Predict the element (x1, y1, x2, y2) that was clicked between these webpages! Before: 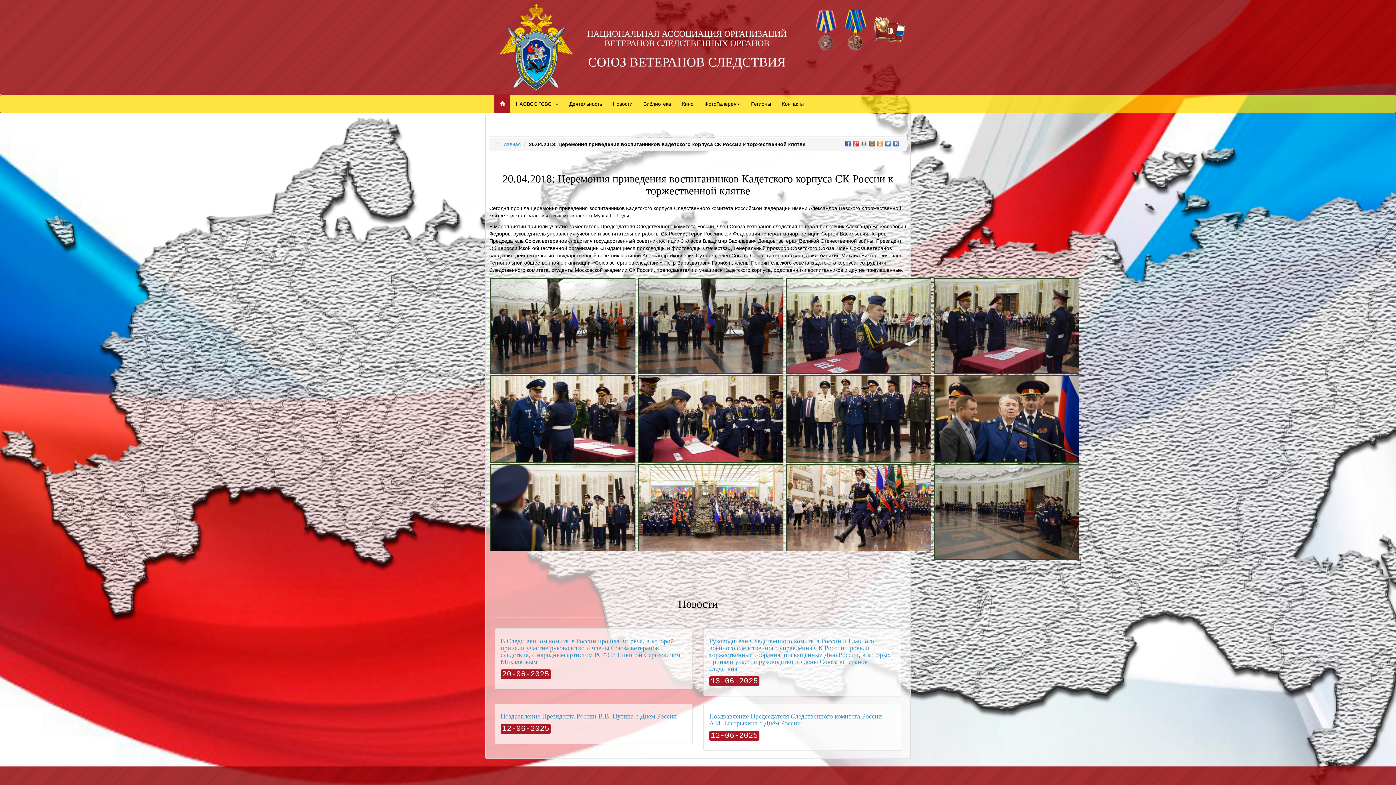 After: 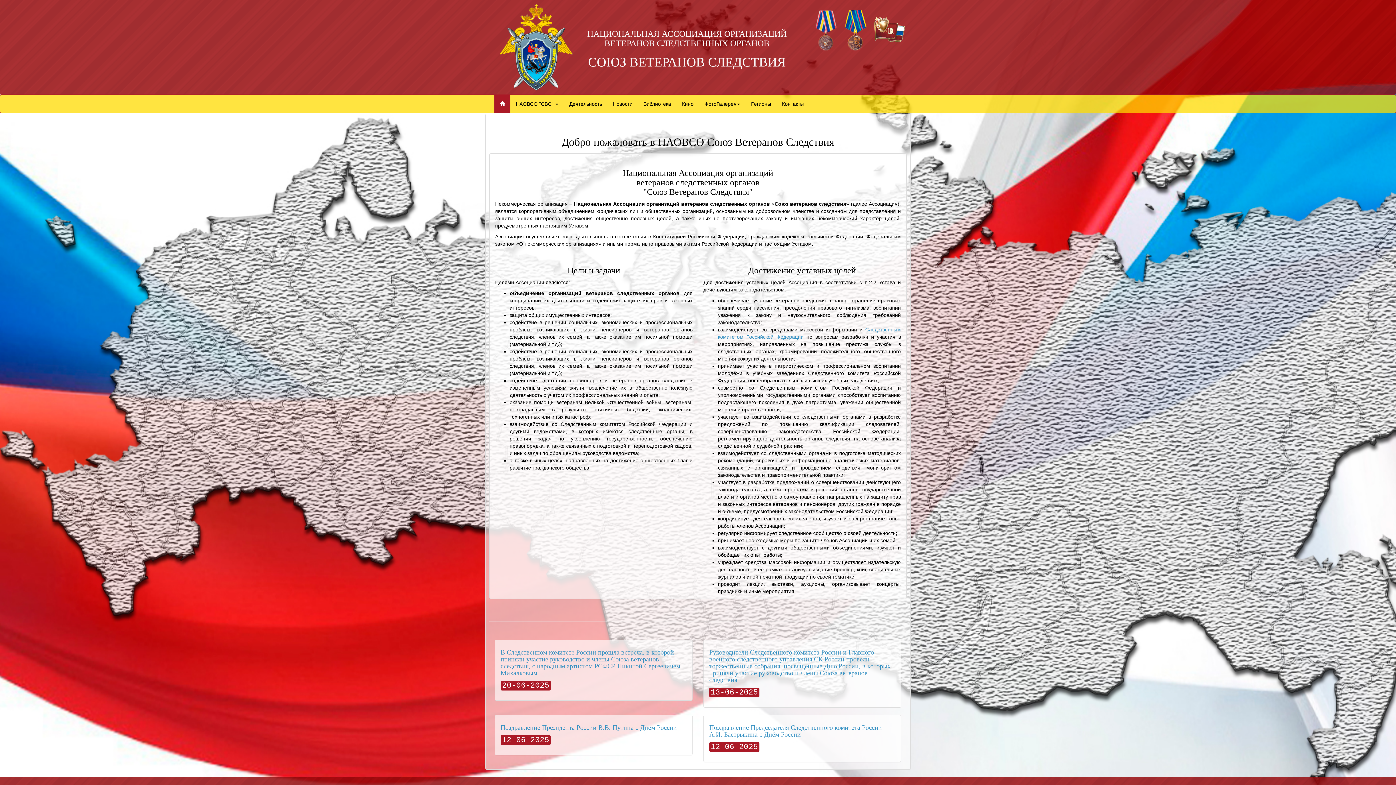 Action: bbox: (501, 141, 521, 147) label: Главная